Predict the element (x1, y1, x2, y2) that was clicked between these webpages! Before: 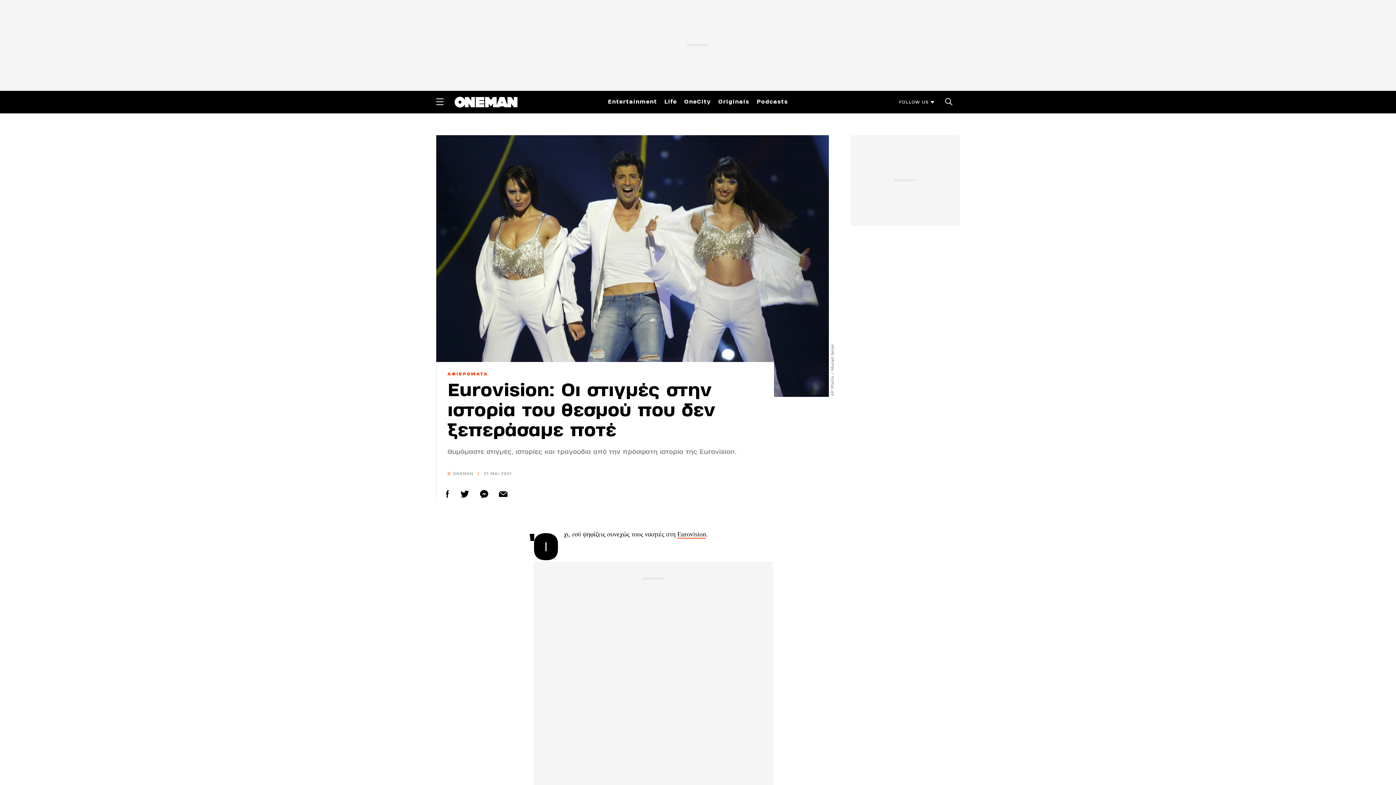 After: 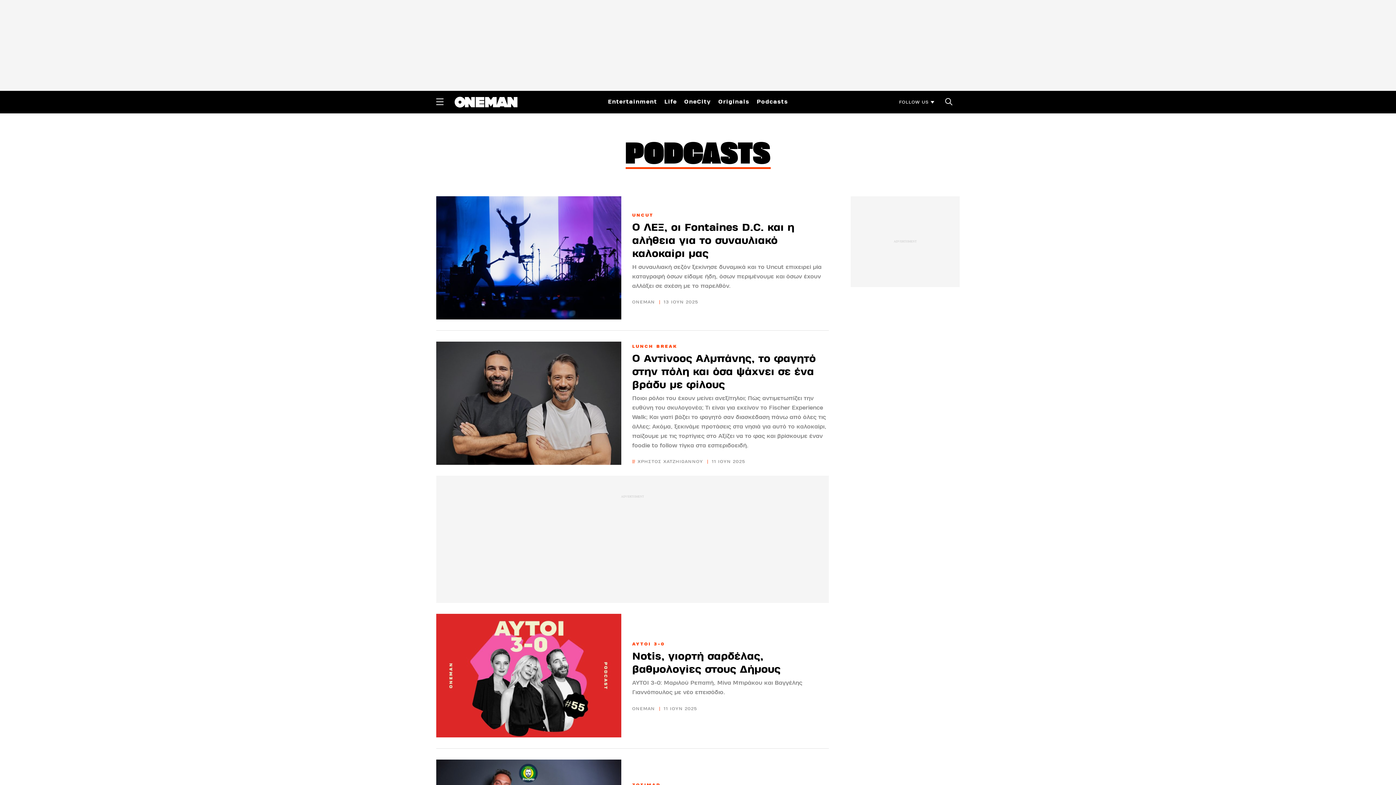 Action: bbox: (756, 96, 788, 106) label: Podcasts